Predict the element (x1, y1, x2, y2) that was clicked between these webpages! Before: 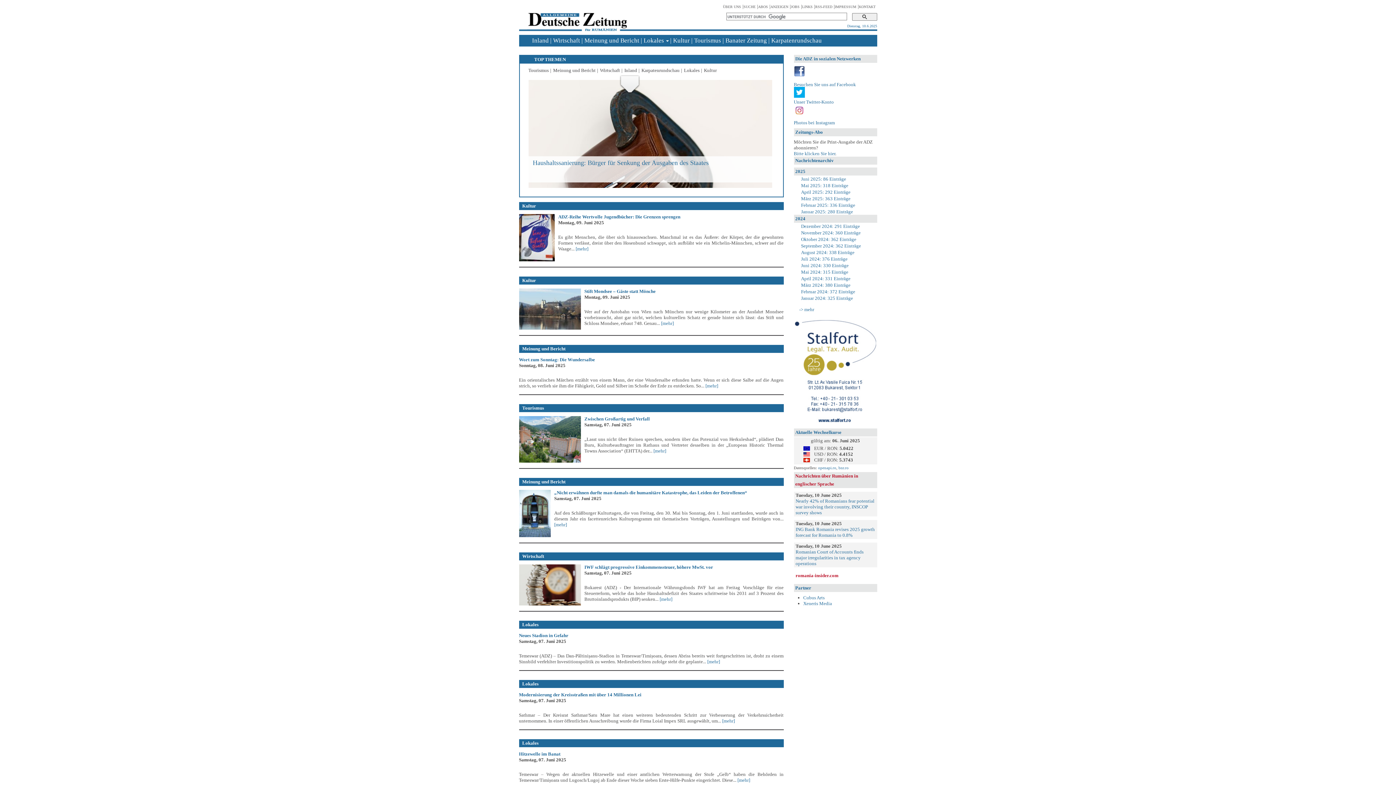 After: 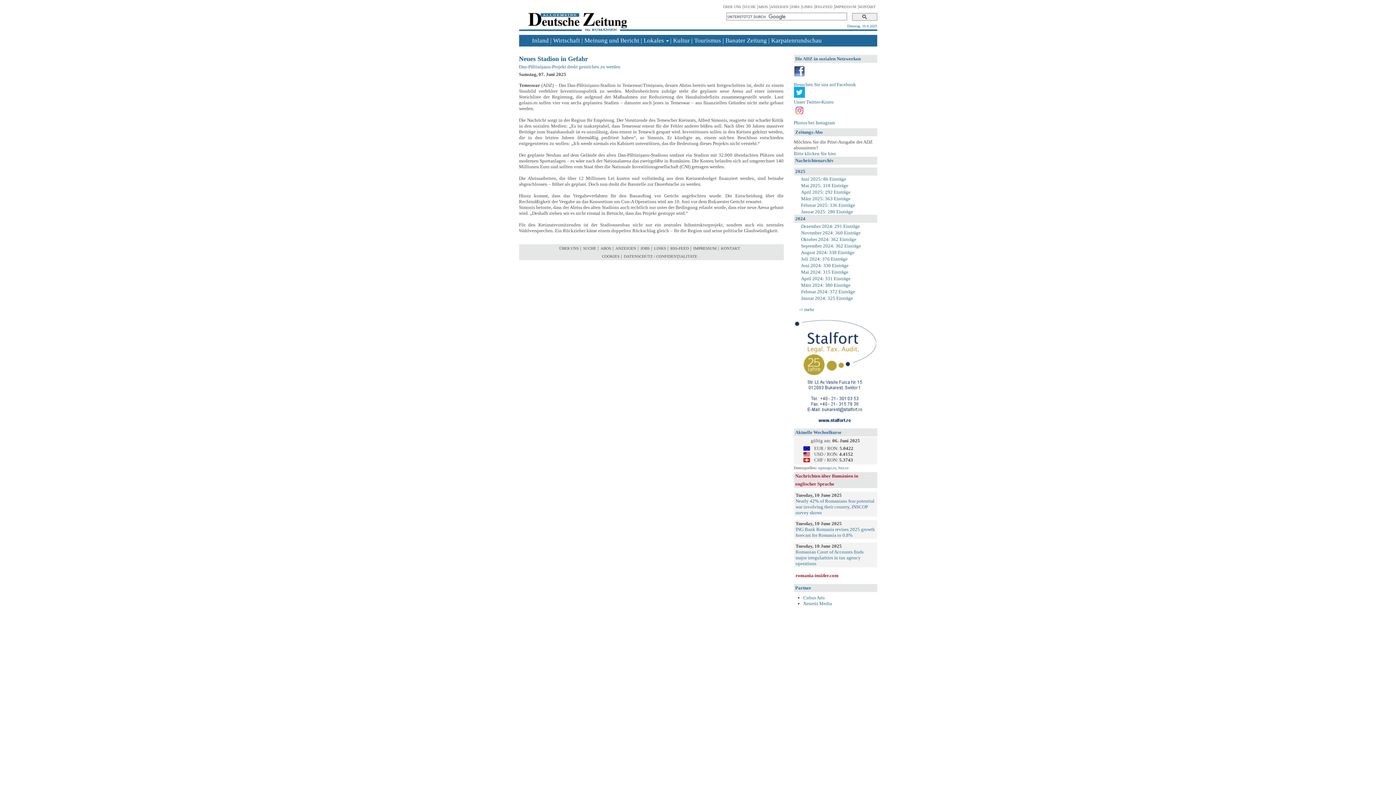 Action: bbox: (519, 633, 783, 638) label: Neues Stadion in Gefahr